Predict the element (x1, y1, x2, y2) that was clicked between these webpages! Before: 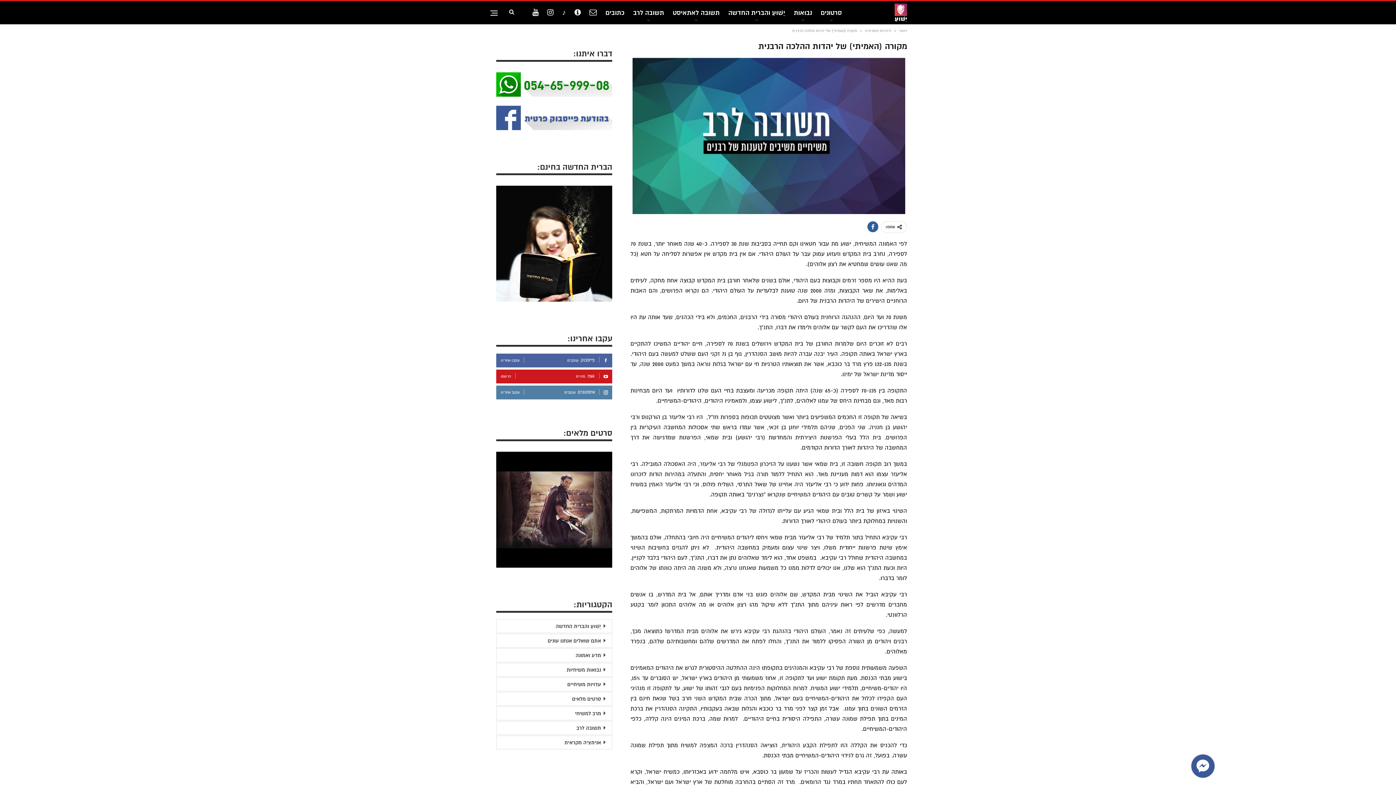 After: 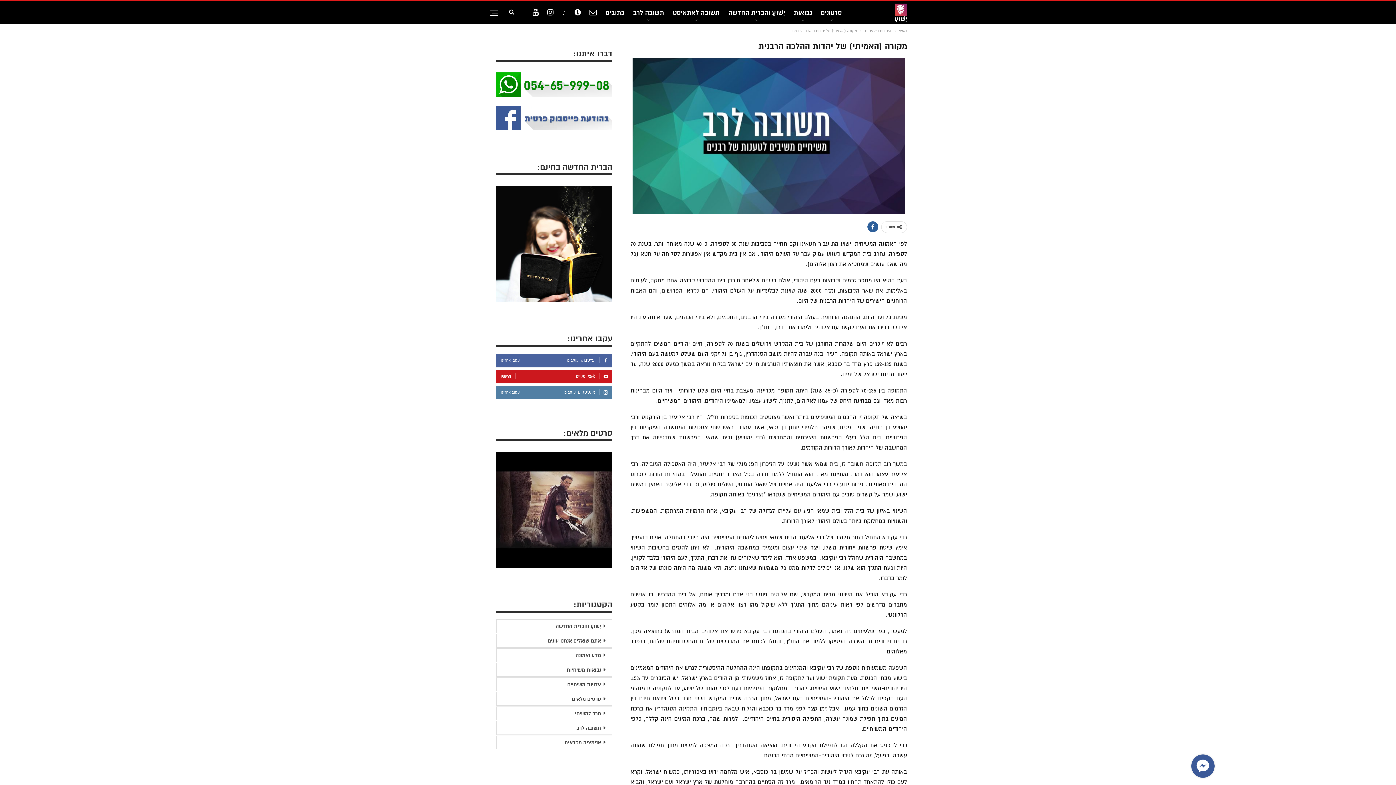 Action: label: פייסבוקעוקבים
עקבו אחרינו bbox: (500, 353, 608, 367)